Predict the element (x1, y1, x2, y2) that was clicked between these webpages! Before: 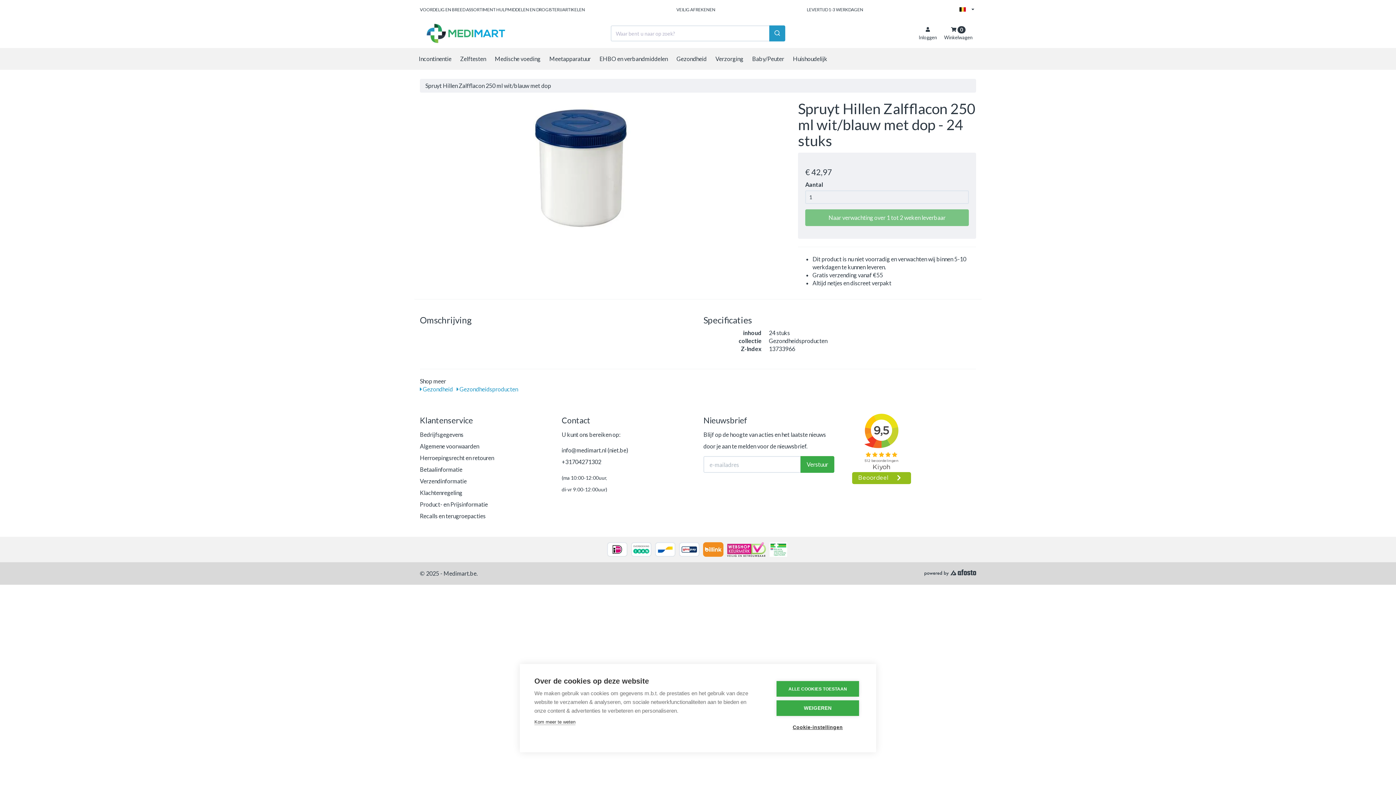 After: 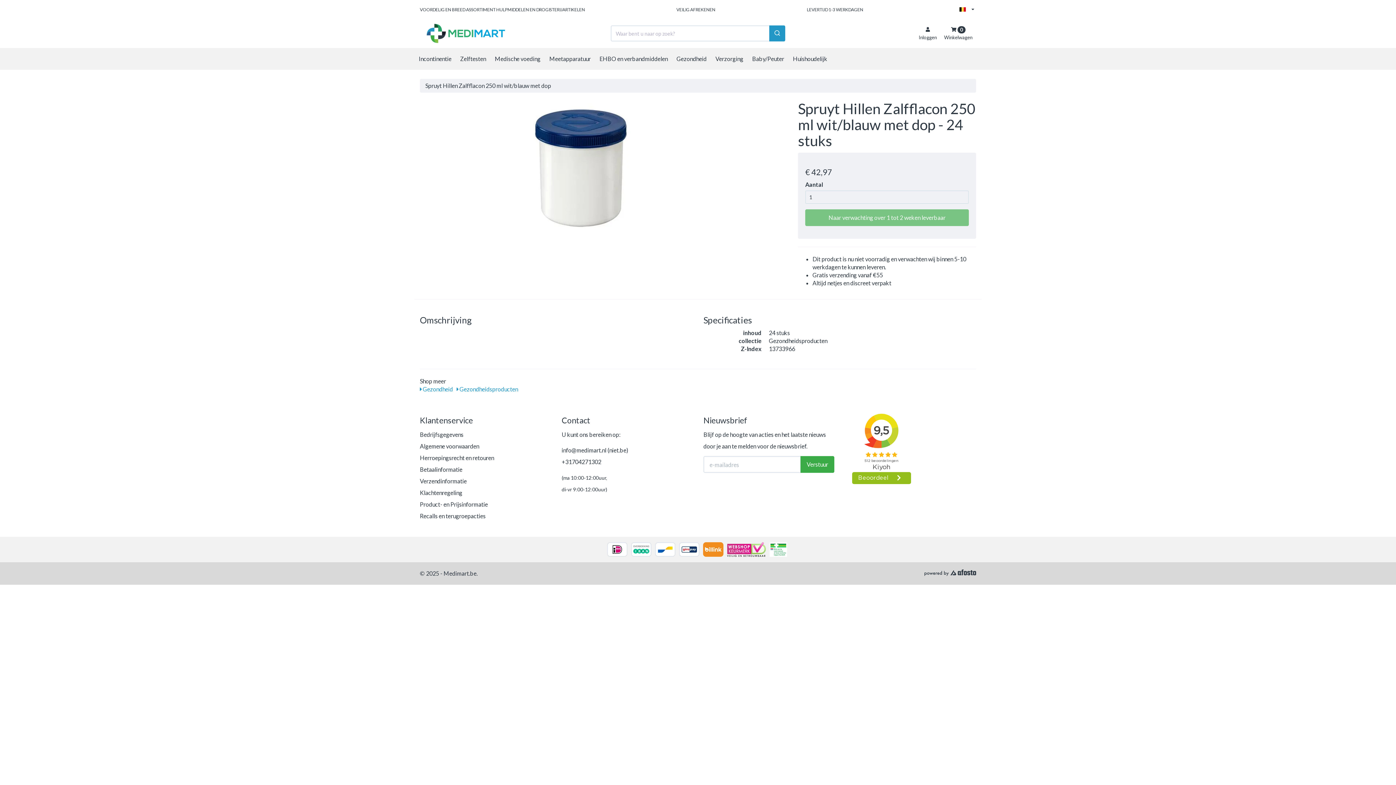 Action: bbox: (776, 681, 859, 697) label: ALLE COOKIES TOESTAAN